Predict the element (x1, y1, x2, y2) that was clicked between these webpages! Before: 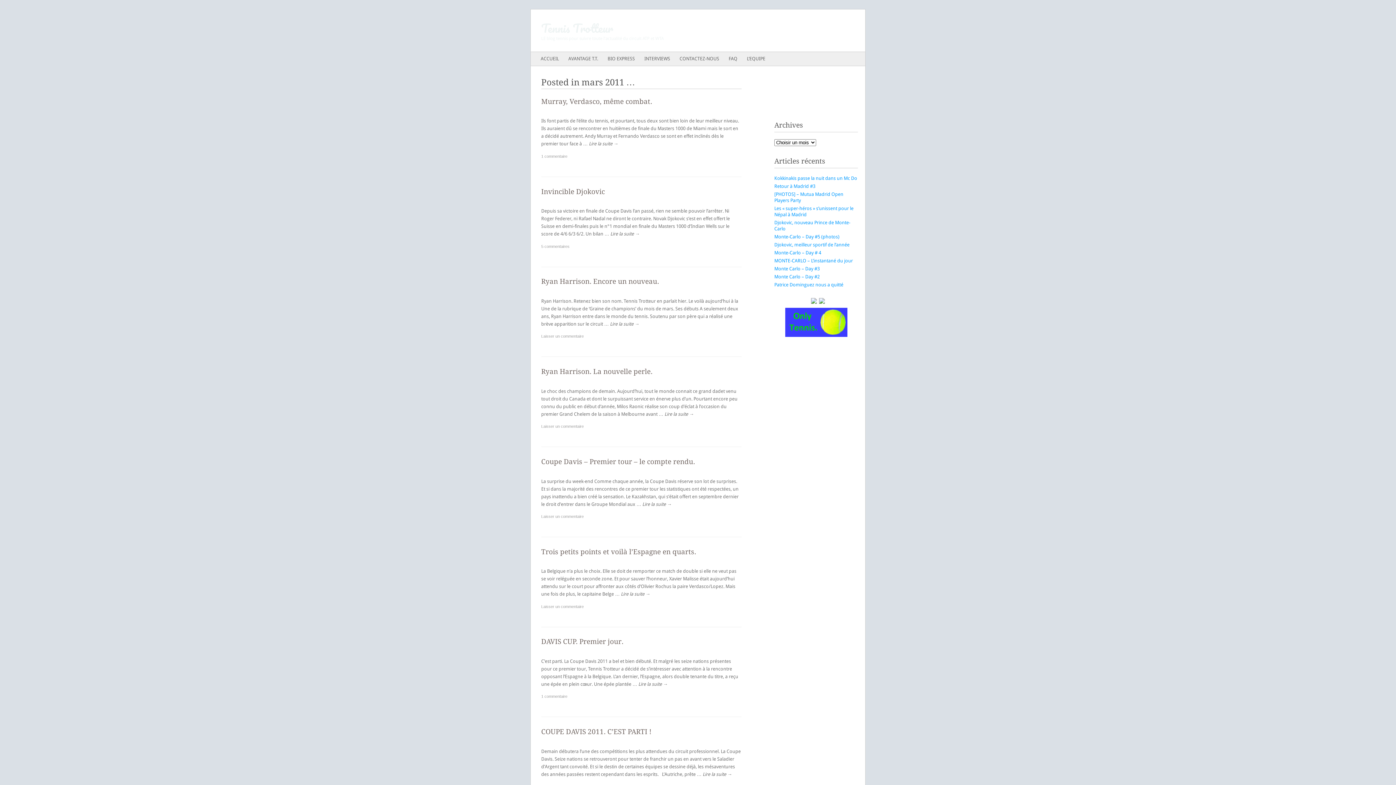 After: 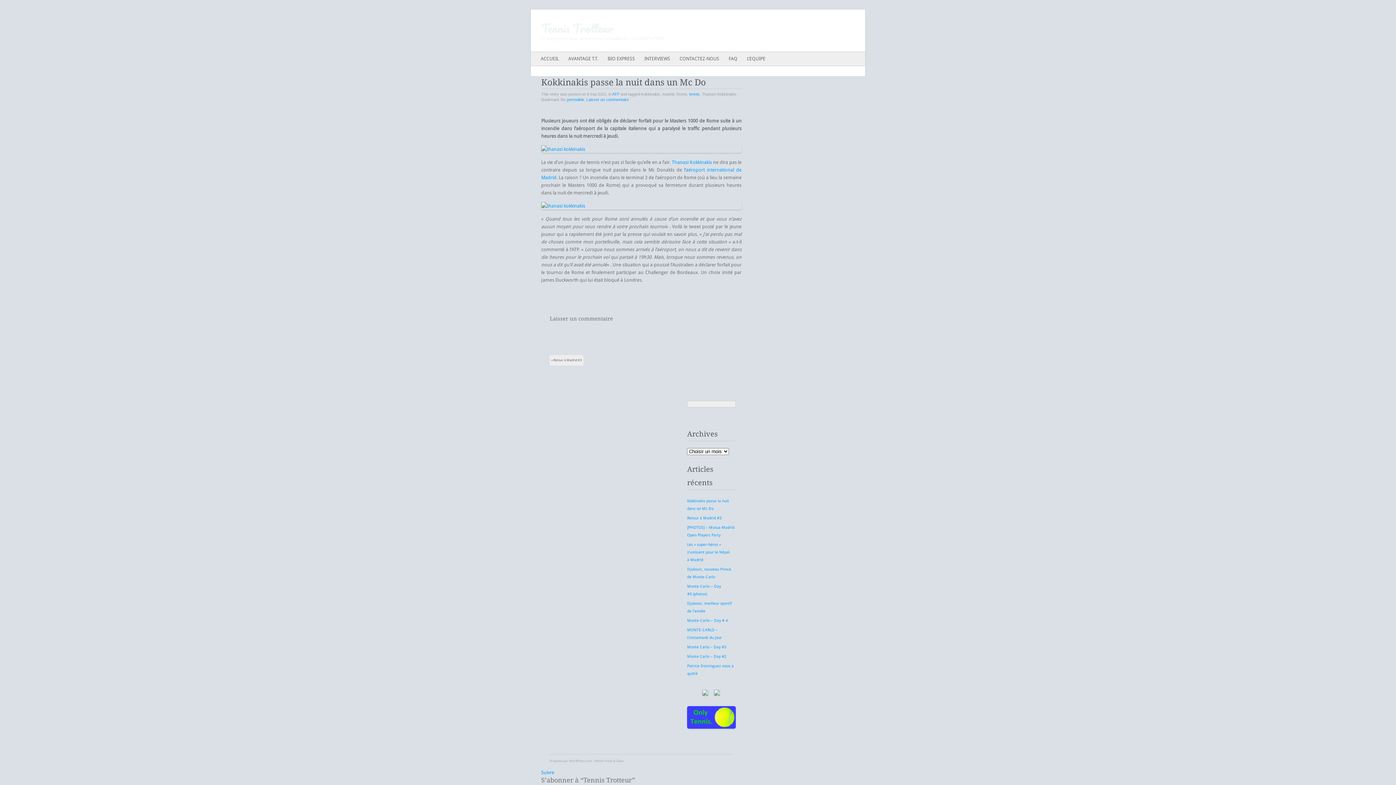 Action: label: Kokkinakis passe la nuit dans un Mc Do bbox: (774, 175, 857, 181)